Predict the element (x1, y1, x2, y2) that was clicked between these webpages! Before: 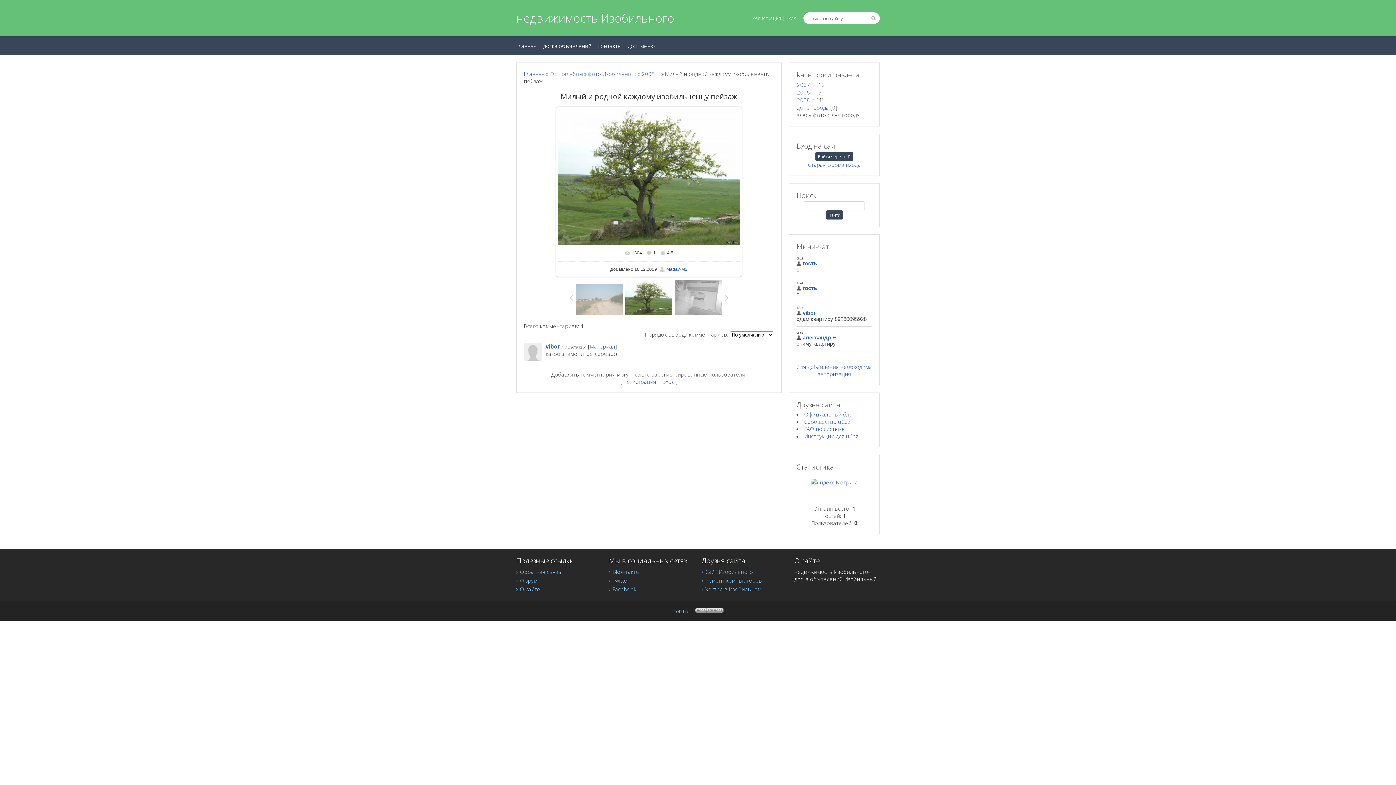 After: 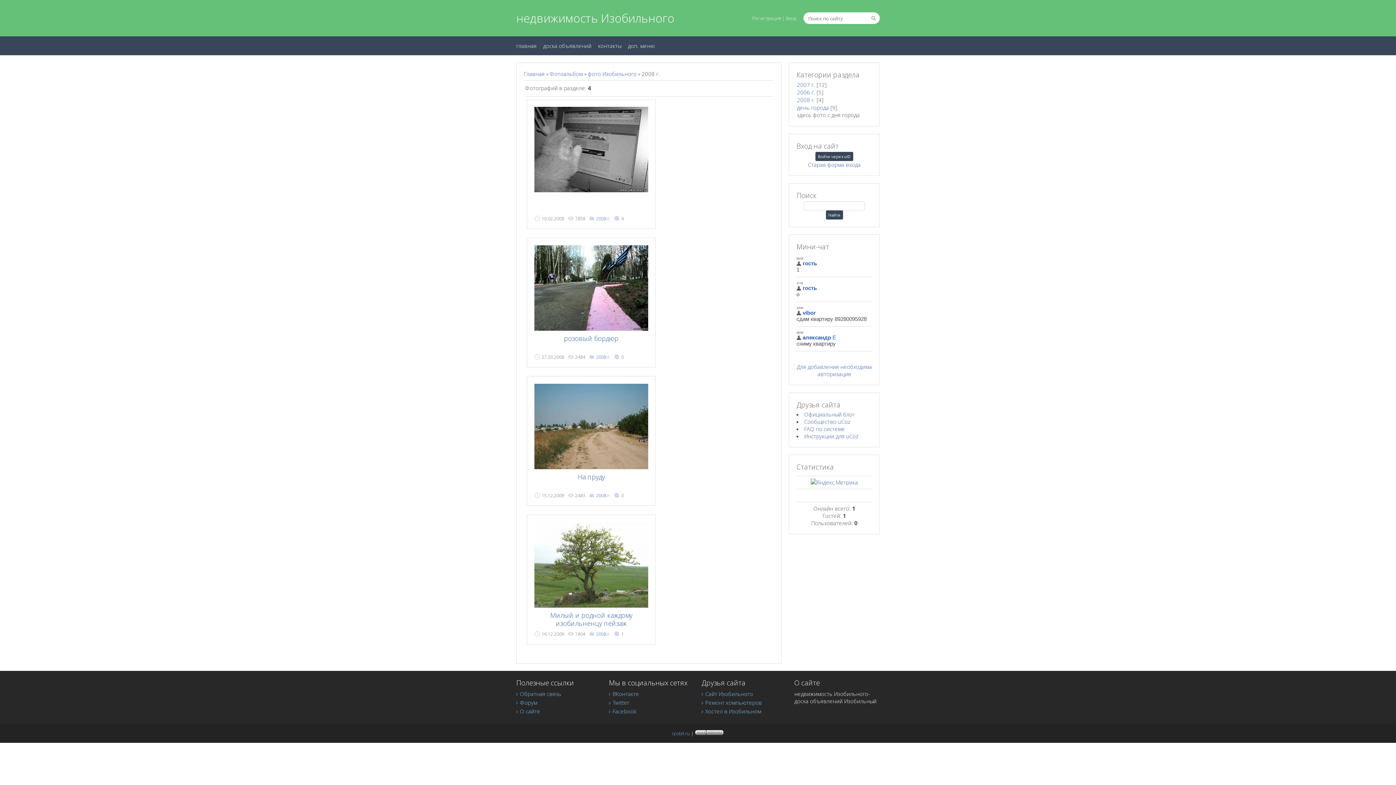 Action: label: 2008 г. bbox: (797, 96, 815, 103)